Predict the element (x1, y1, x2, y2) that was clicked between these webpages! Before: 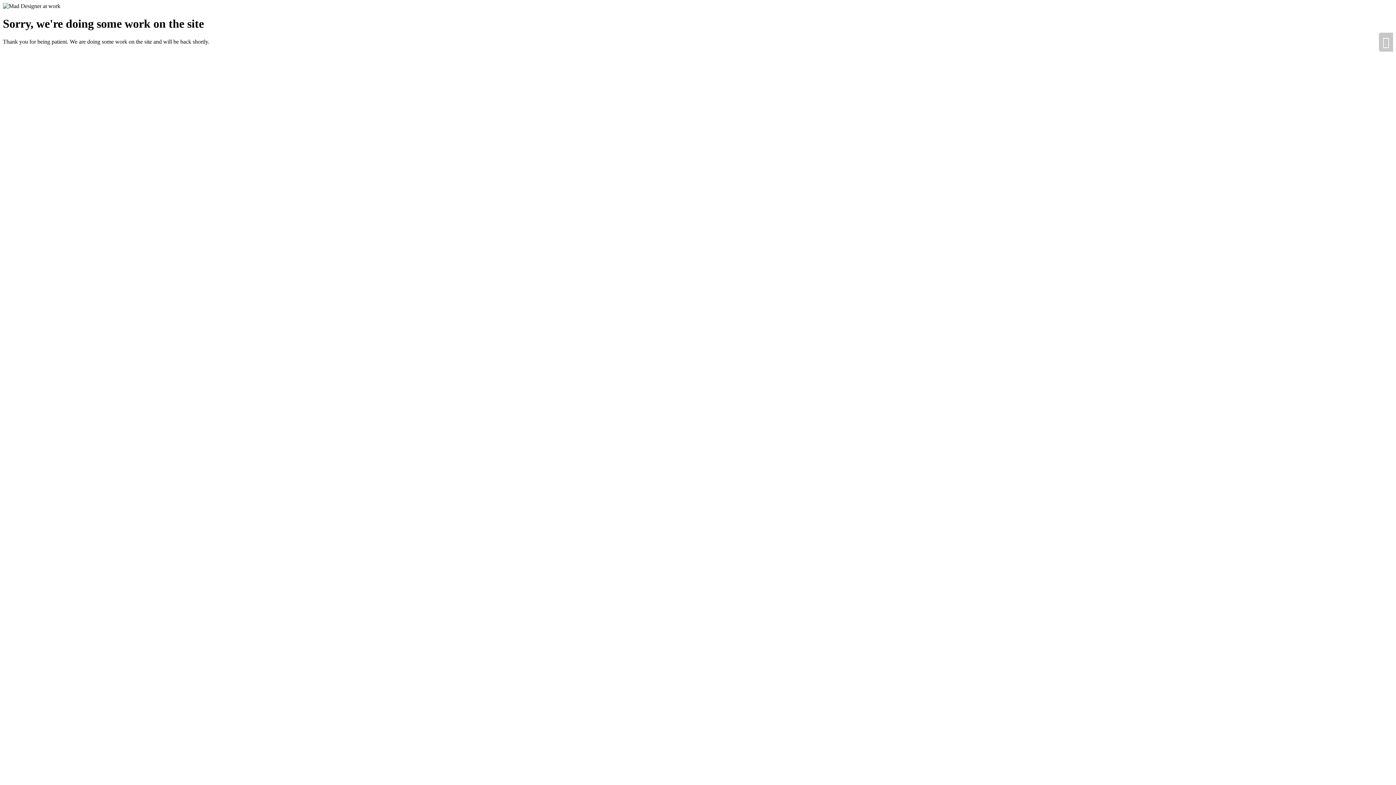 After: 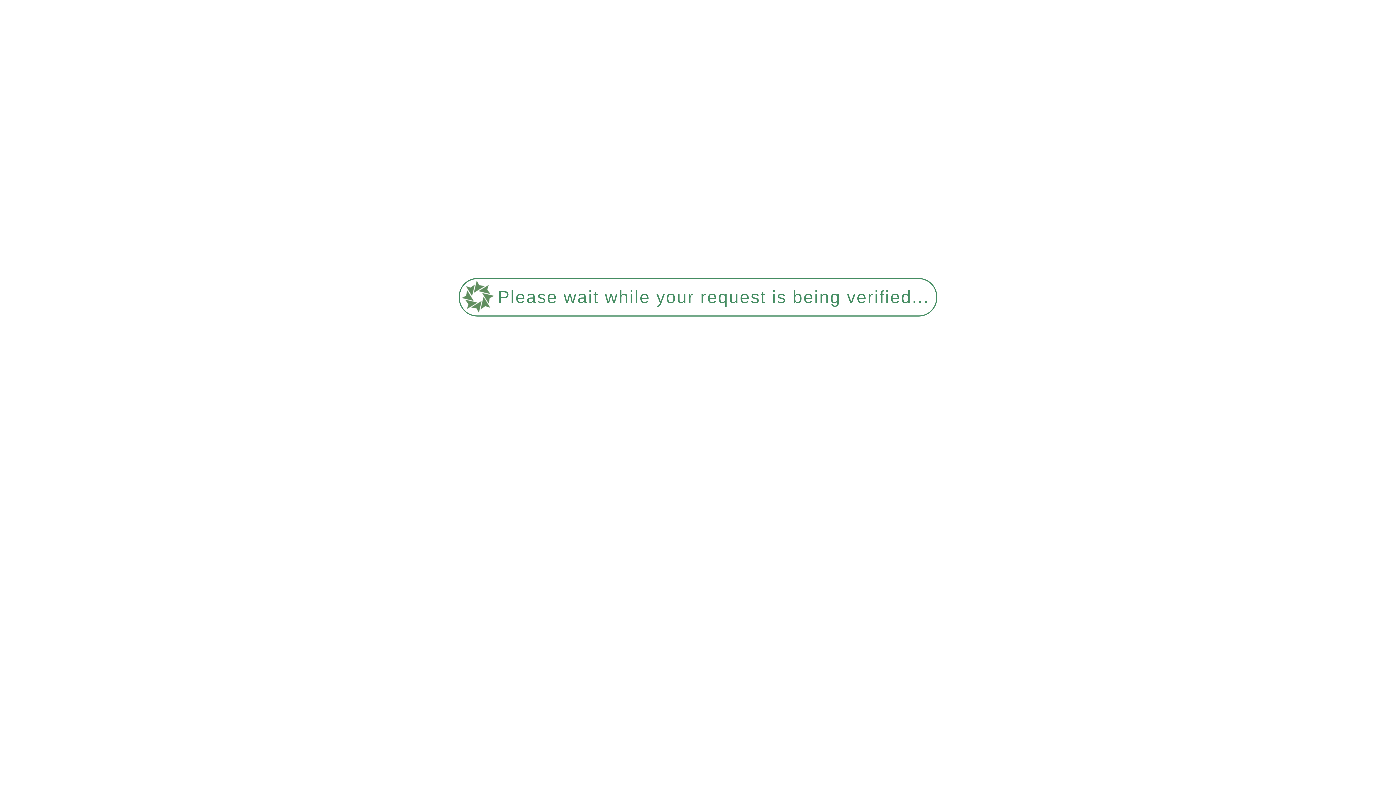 Action: bbox: (1379, 32, 1393, 51)